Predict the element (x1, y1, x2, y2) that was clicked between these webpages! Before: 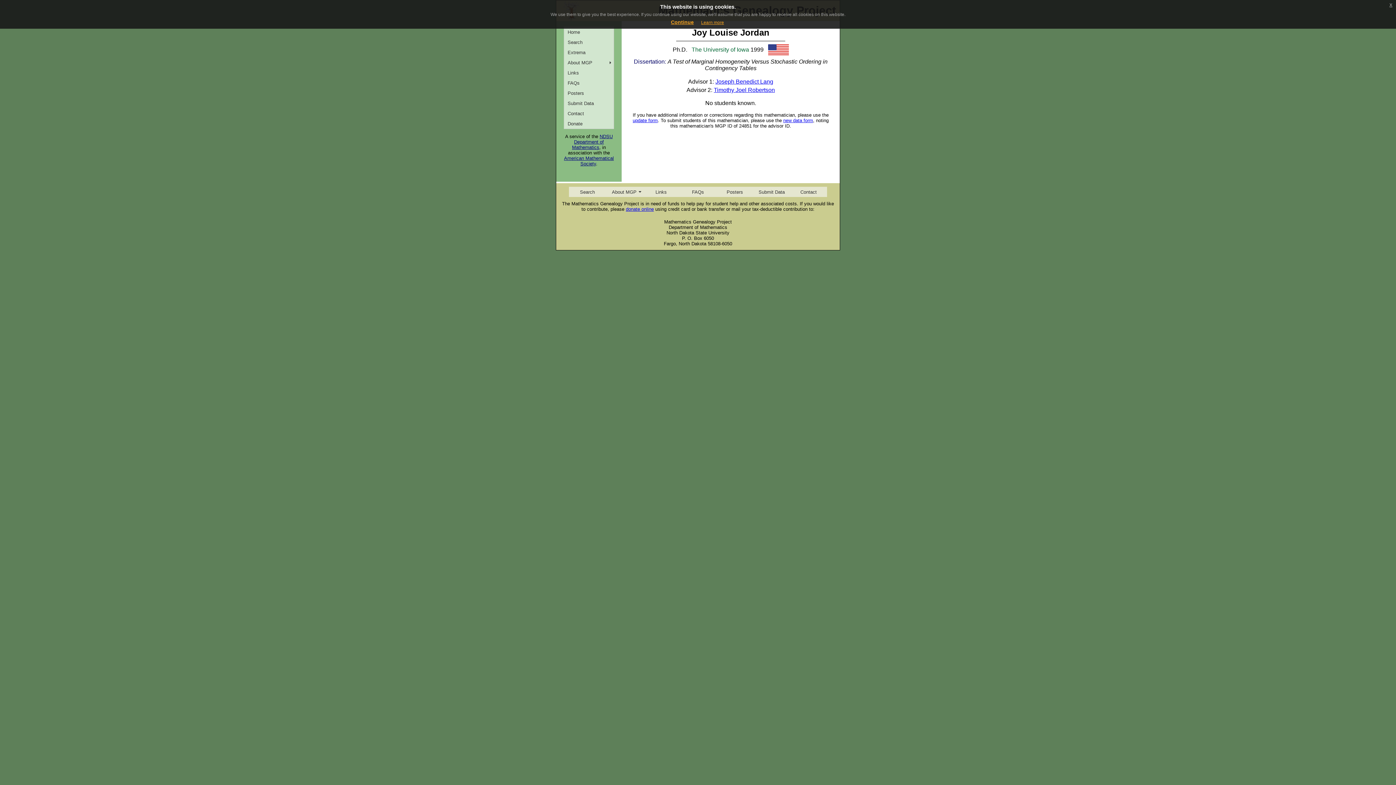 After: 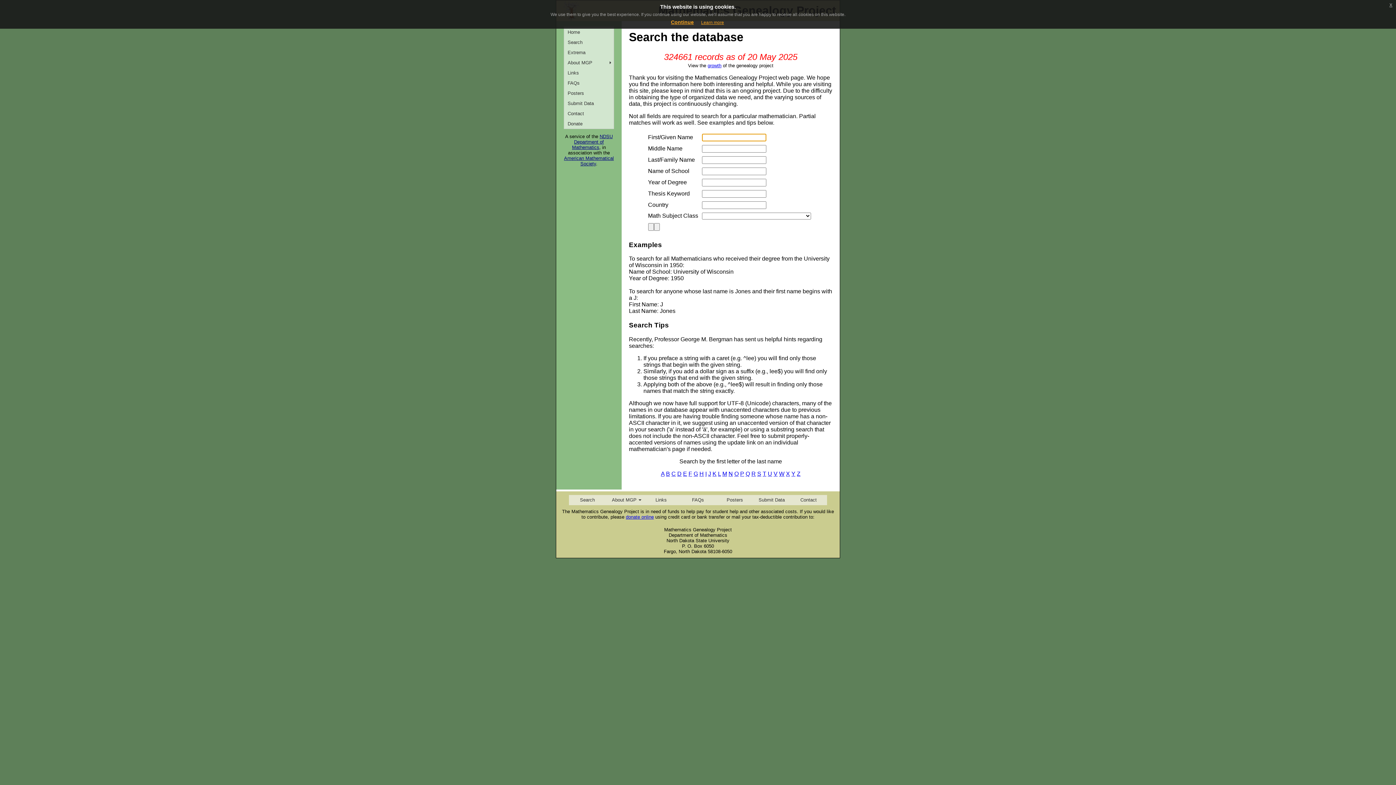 Action: bbox: (569, 186, 605, 197) label: Search